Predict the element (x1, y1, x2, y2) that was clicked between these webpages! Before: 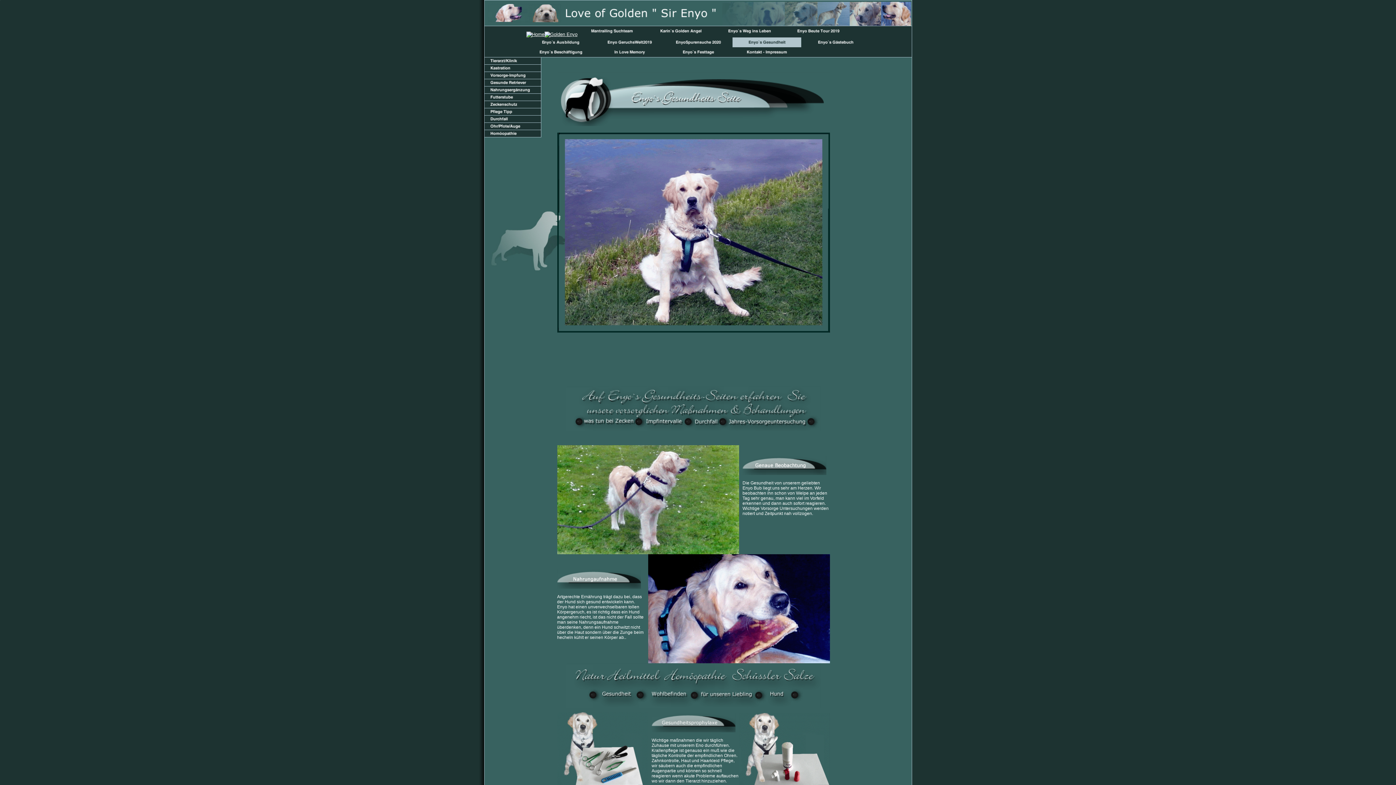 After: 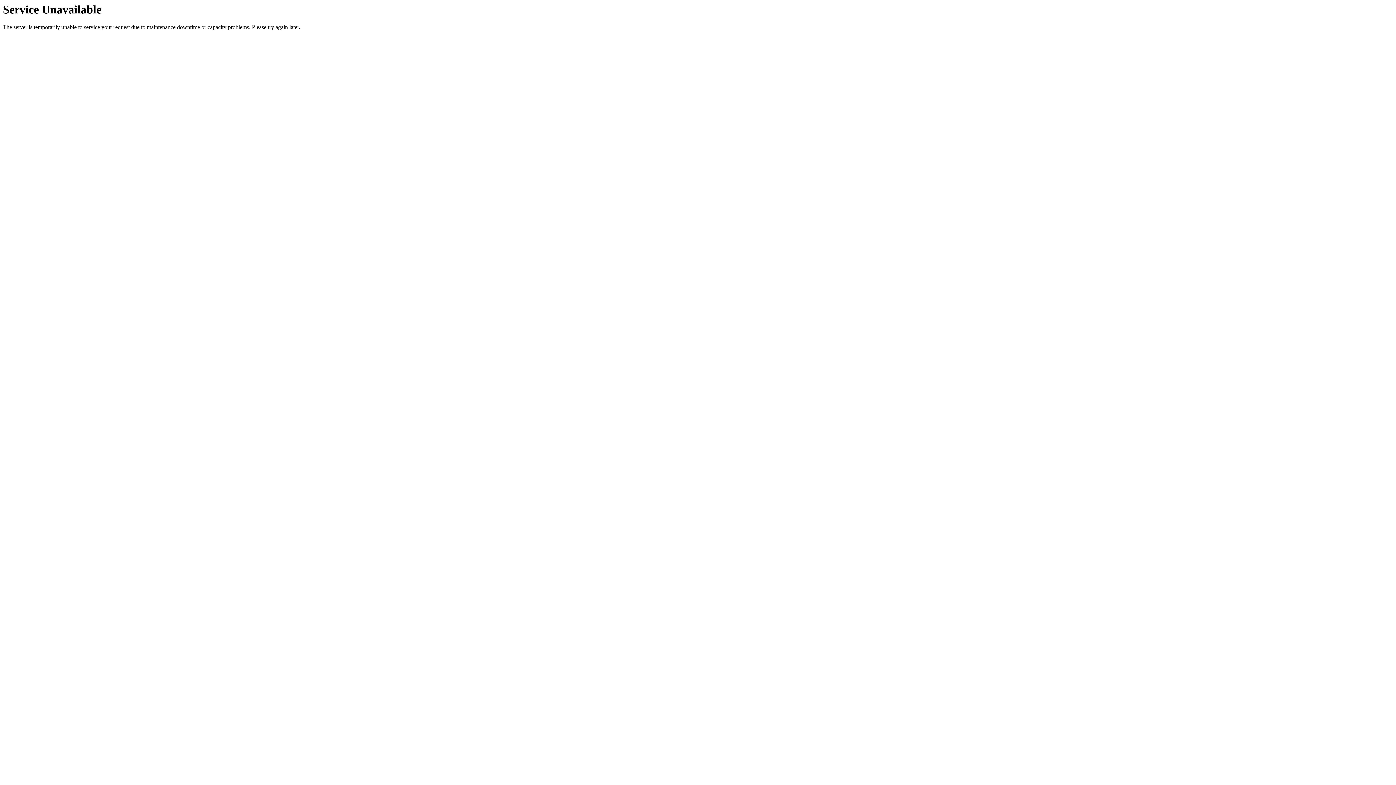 Action: bbox: (526, 52, 595, 58)